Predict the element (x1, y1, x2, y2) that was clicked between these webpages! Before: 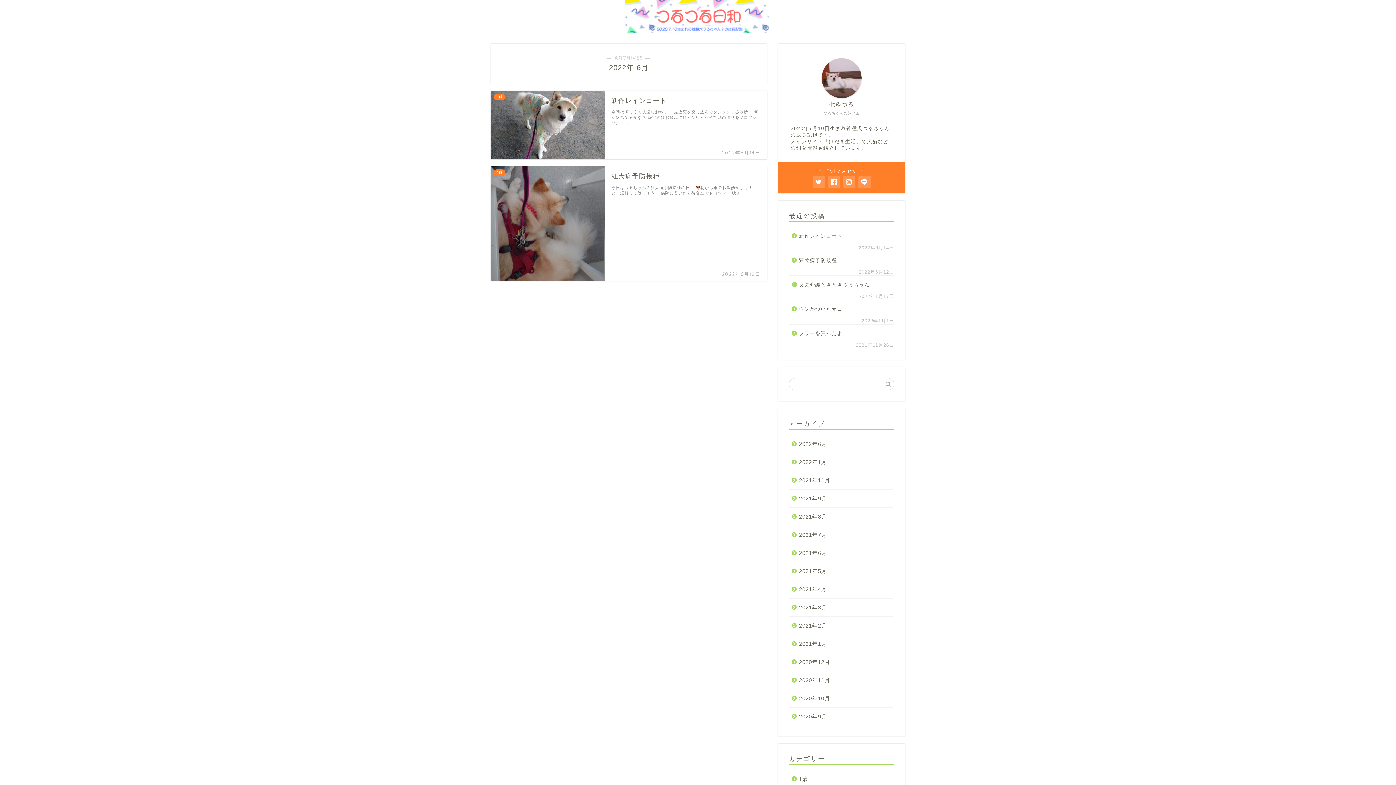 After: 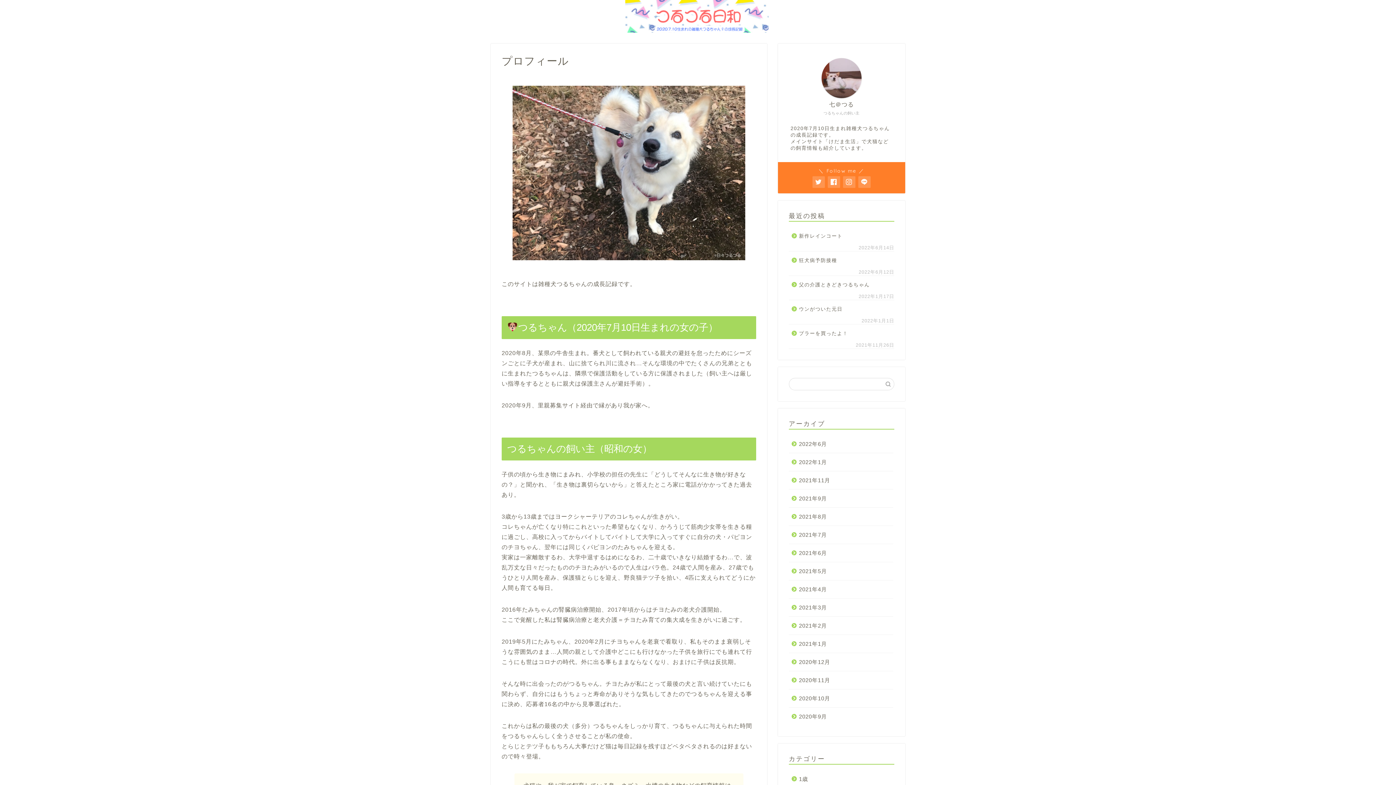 Action: bbox: (821, 58, 861, 98)